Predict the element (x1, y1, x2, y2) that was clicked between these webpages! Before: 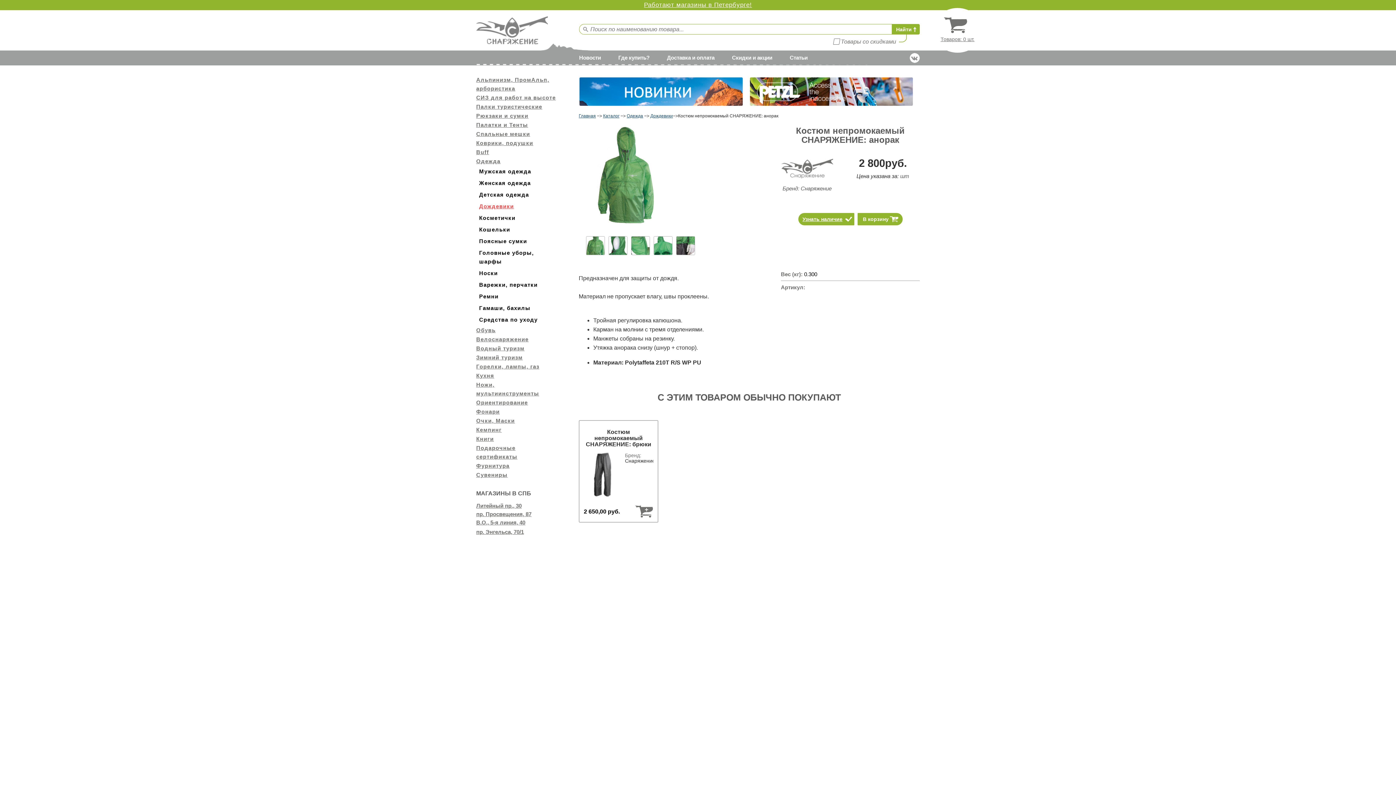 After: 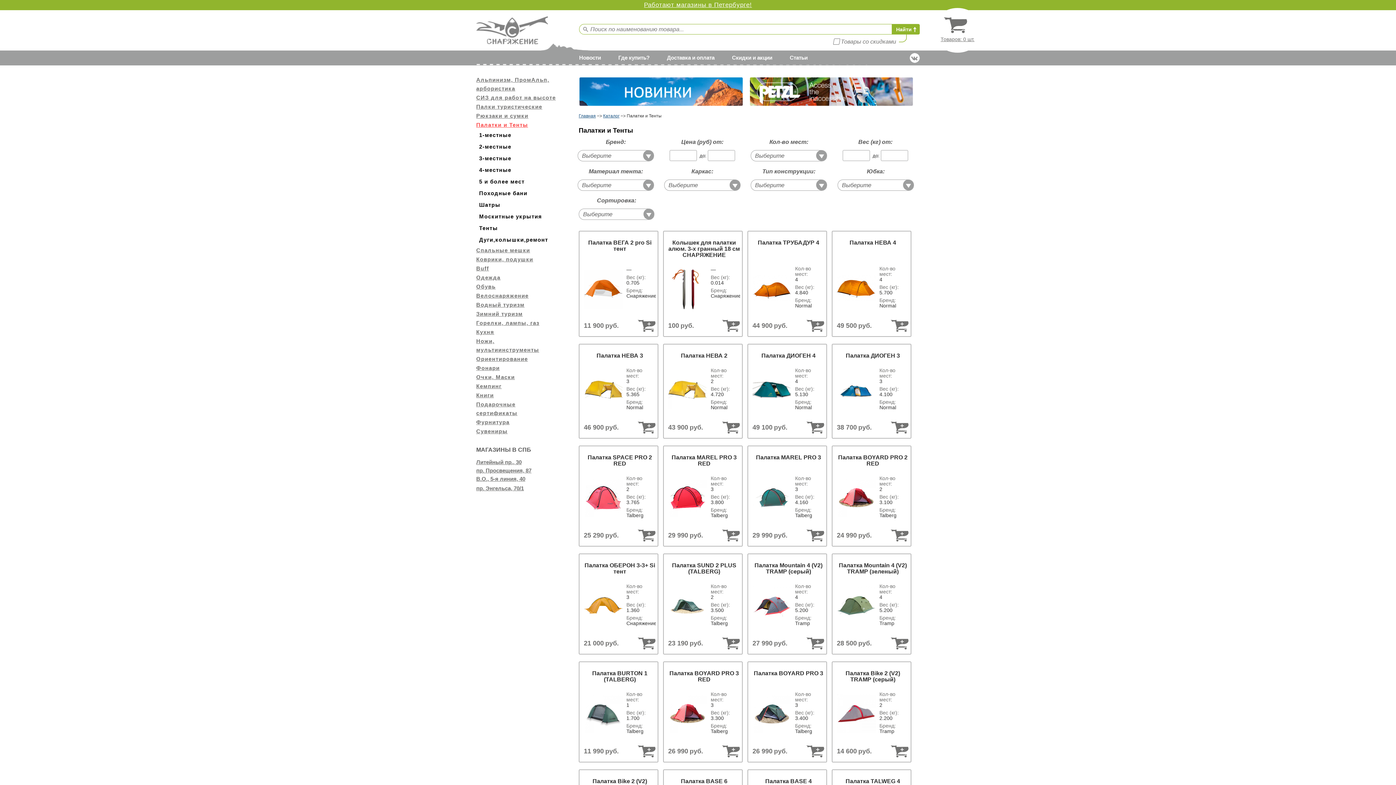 Action: bbox: (476, 120, 560, 129) label: Палатки и Тенты